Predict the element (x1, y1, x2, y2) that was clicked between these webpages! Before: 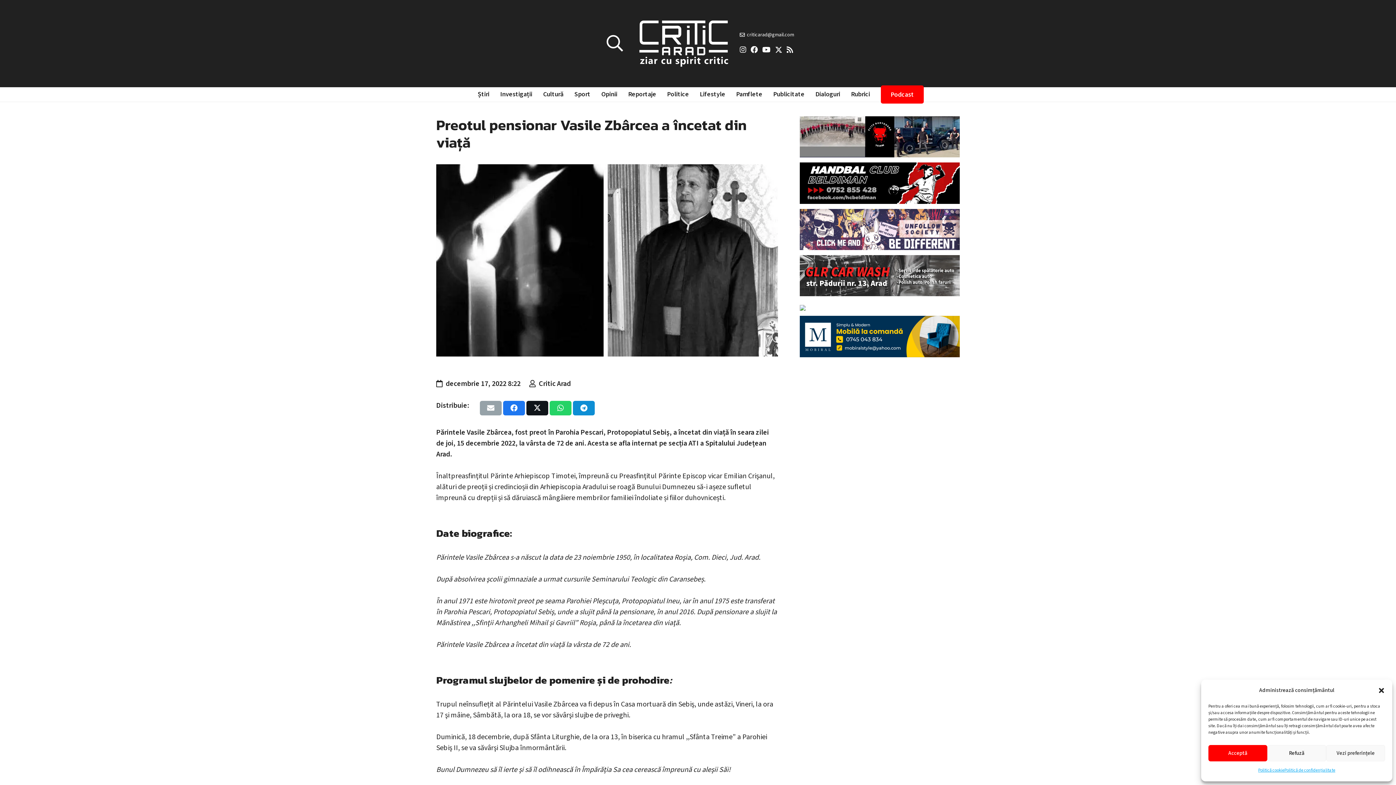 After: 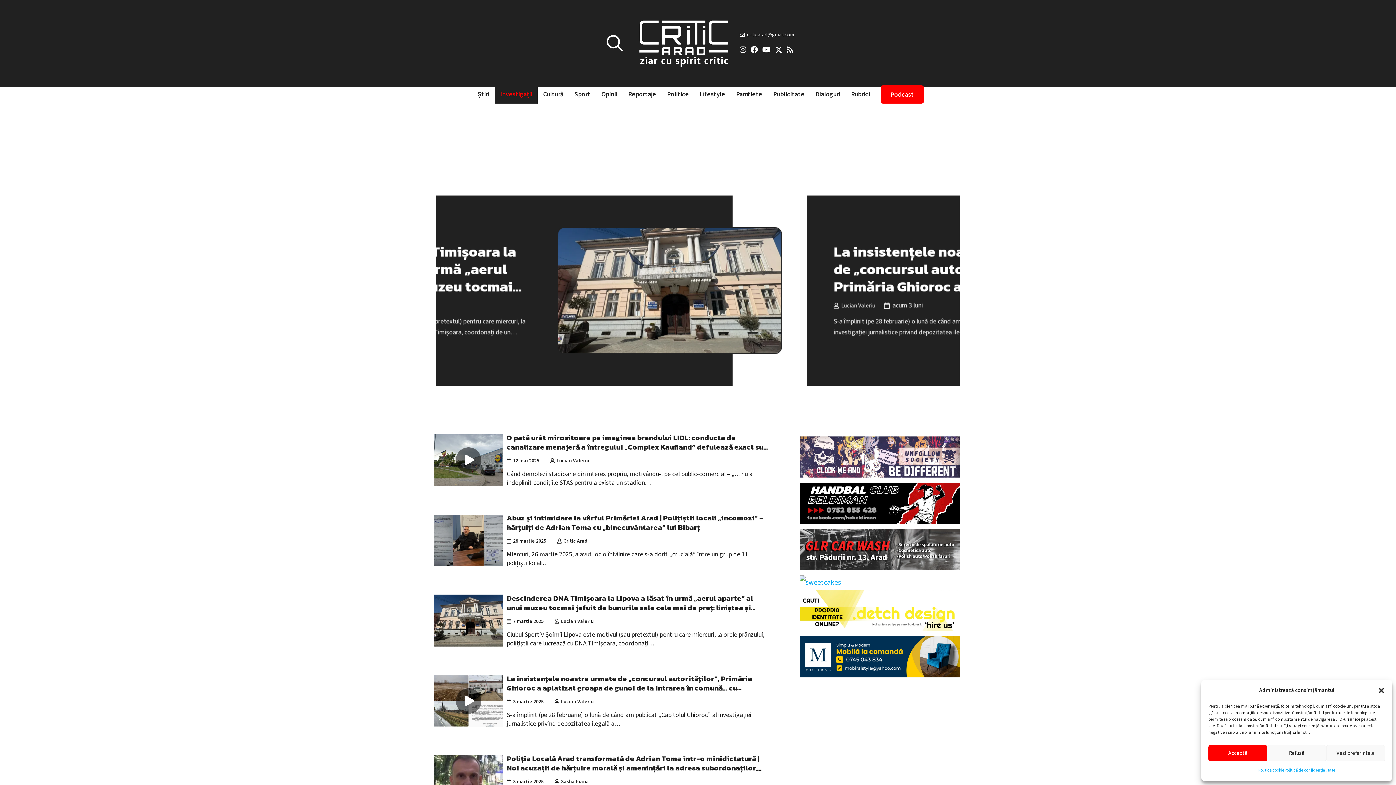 Action: bbox: (494, 85, 537, 103) label: Investigații